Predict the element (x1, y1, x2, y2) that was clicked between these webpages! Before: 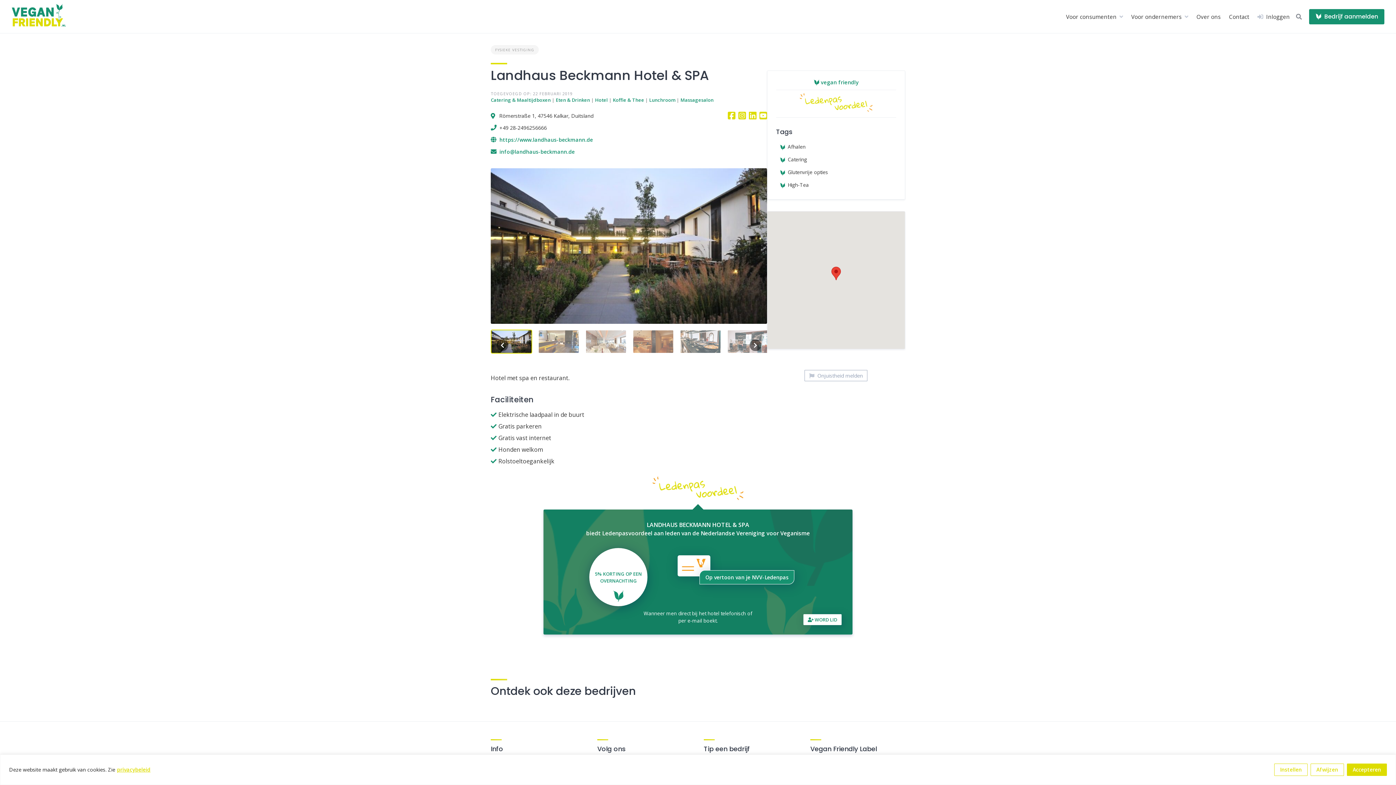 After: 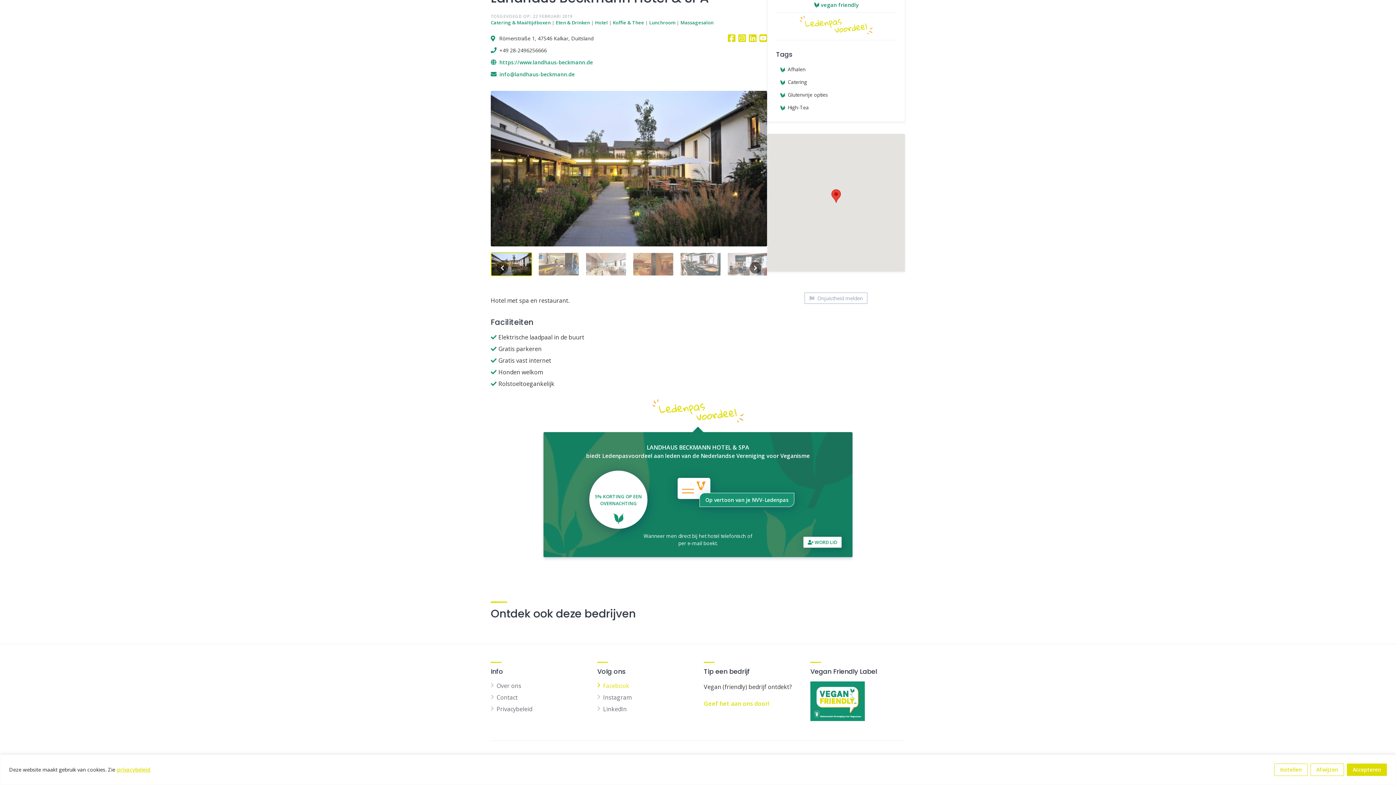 Action: bbox: (603, 759, 629, 767) label: Facebook